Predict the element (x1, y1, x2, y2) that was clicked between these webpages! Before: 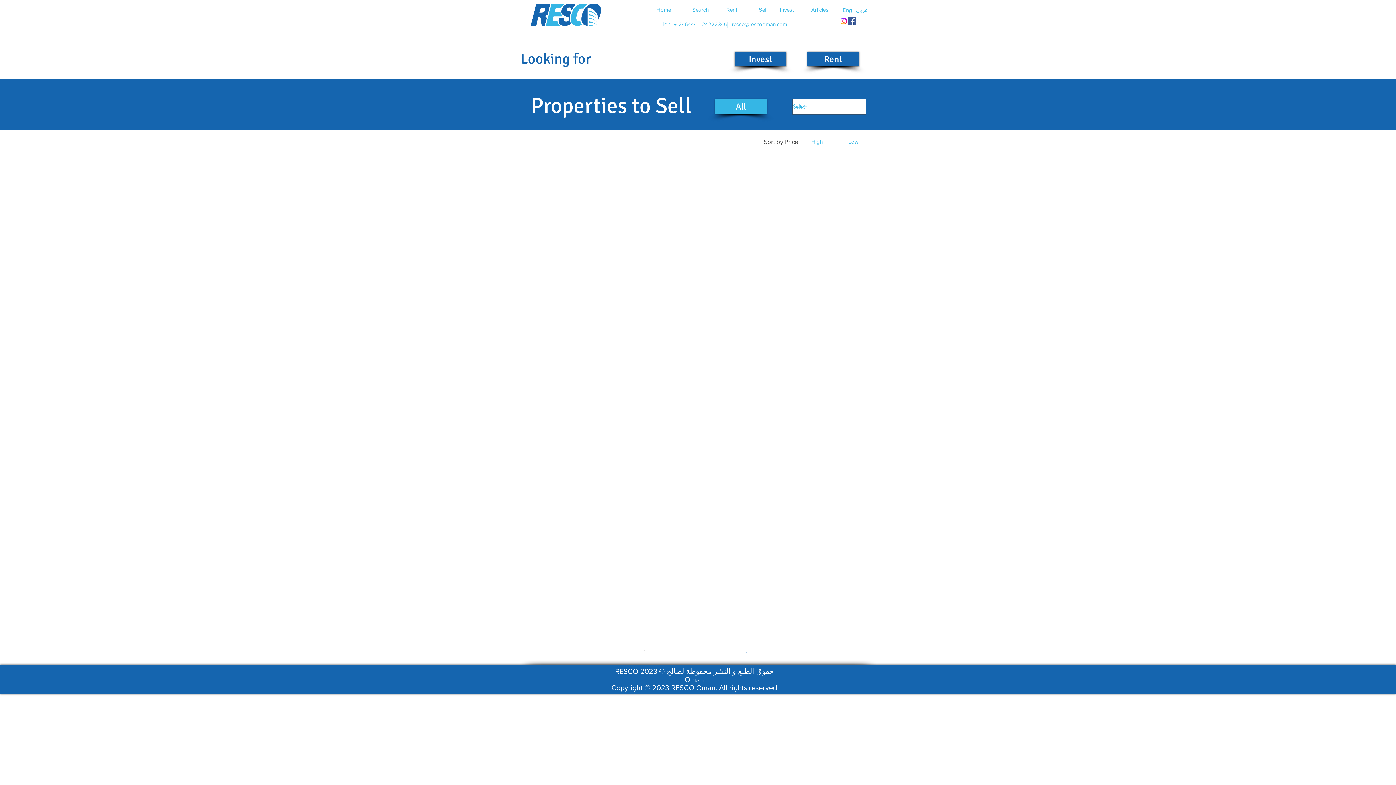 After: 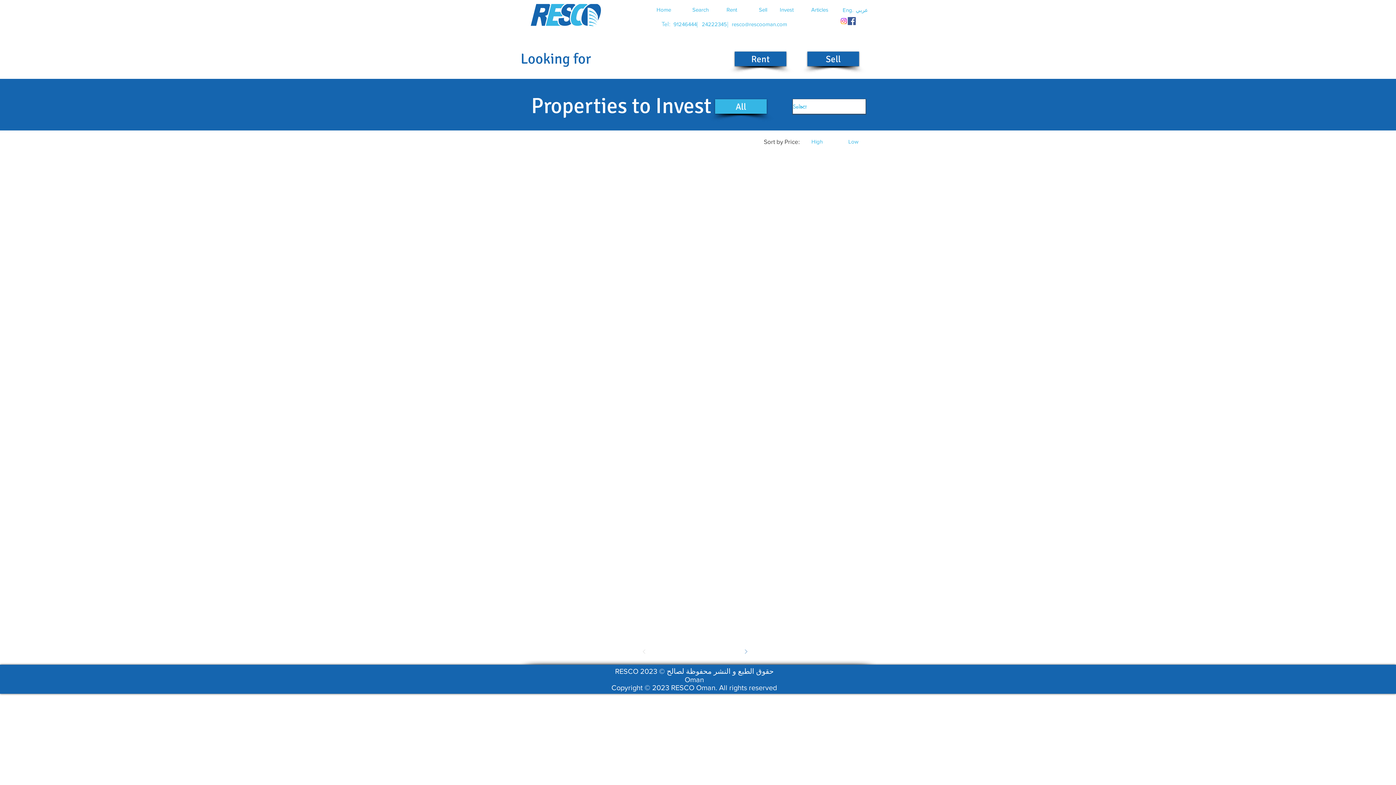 Action: label: Invest bbox: (774, 4, 799, 14)